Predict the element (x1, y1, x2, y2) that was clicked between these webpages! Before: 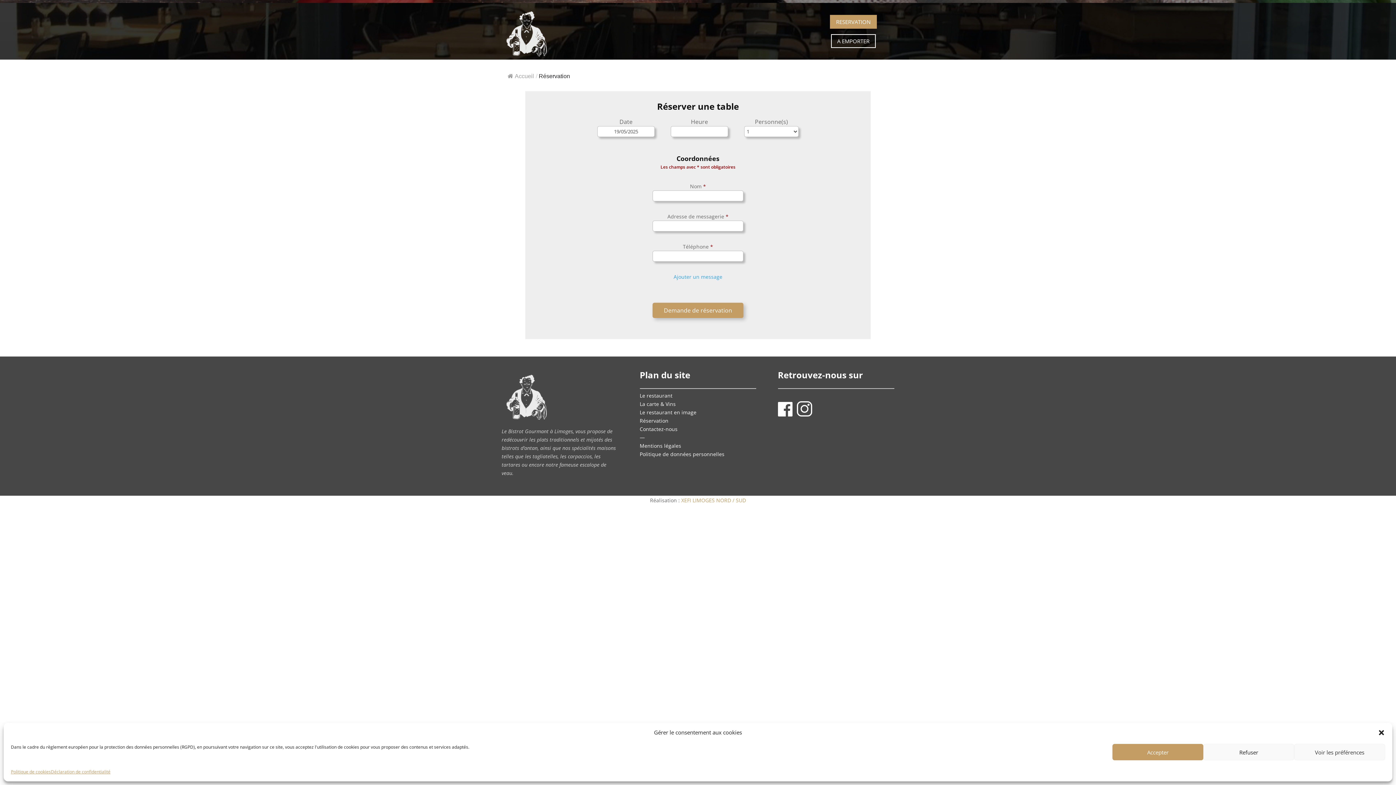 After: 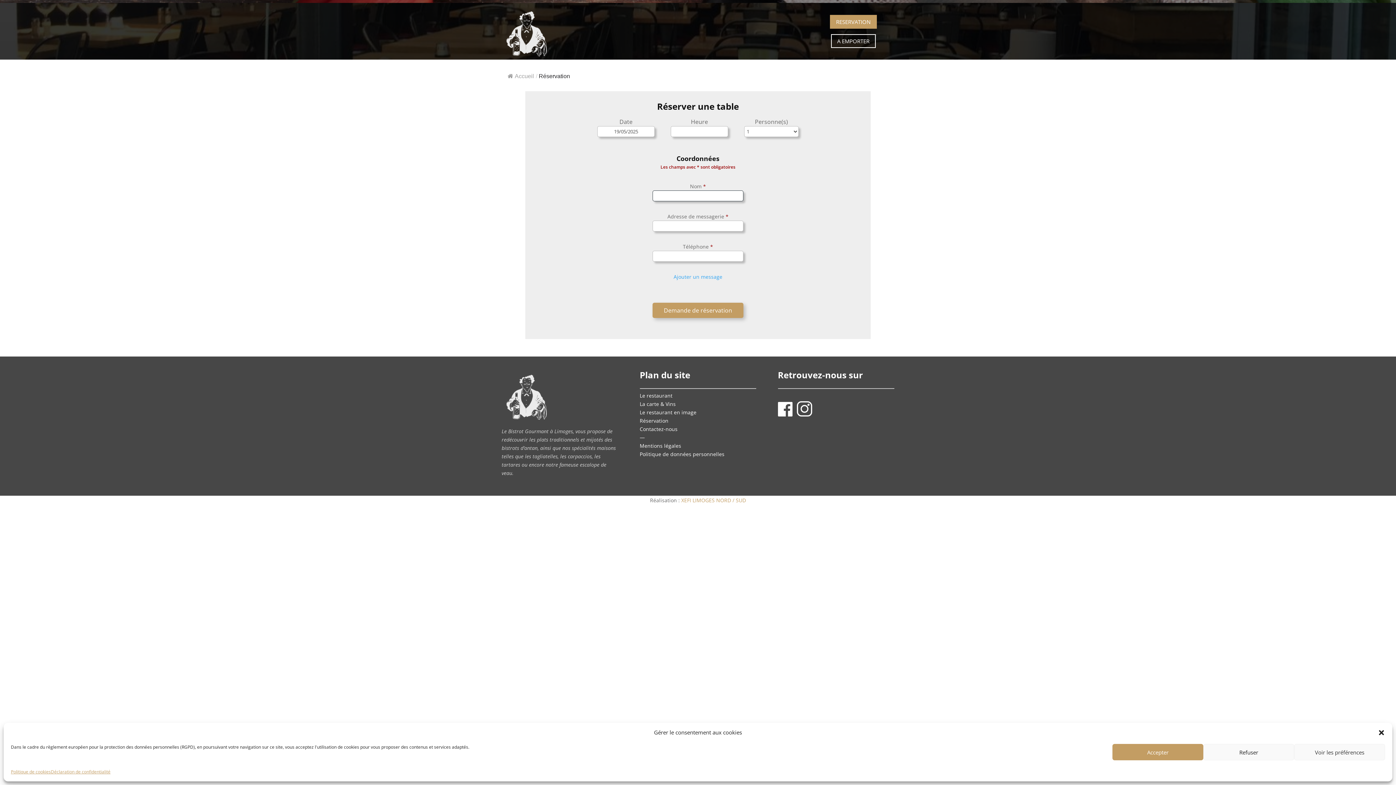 Action: label: Demande de réservation bbox: (652, 302, 743, 318)